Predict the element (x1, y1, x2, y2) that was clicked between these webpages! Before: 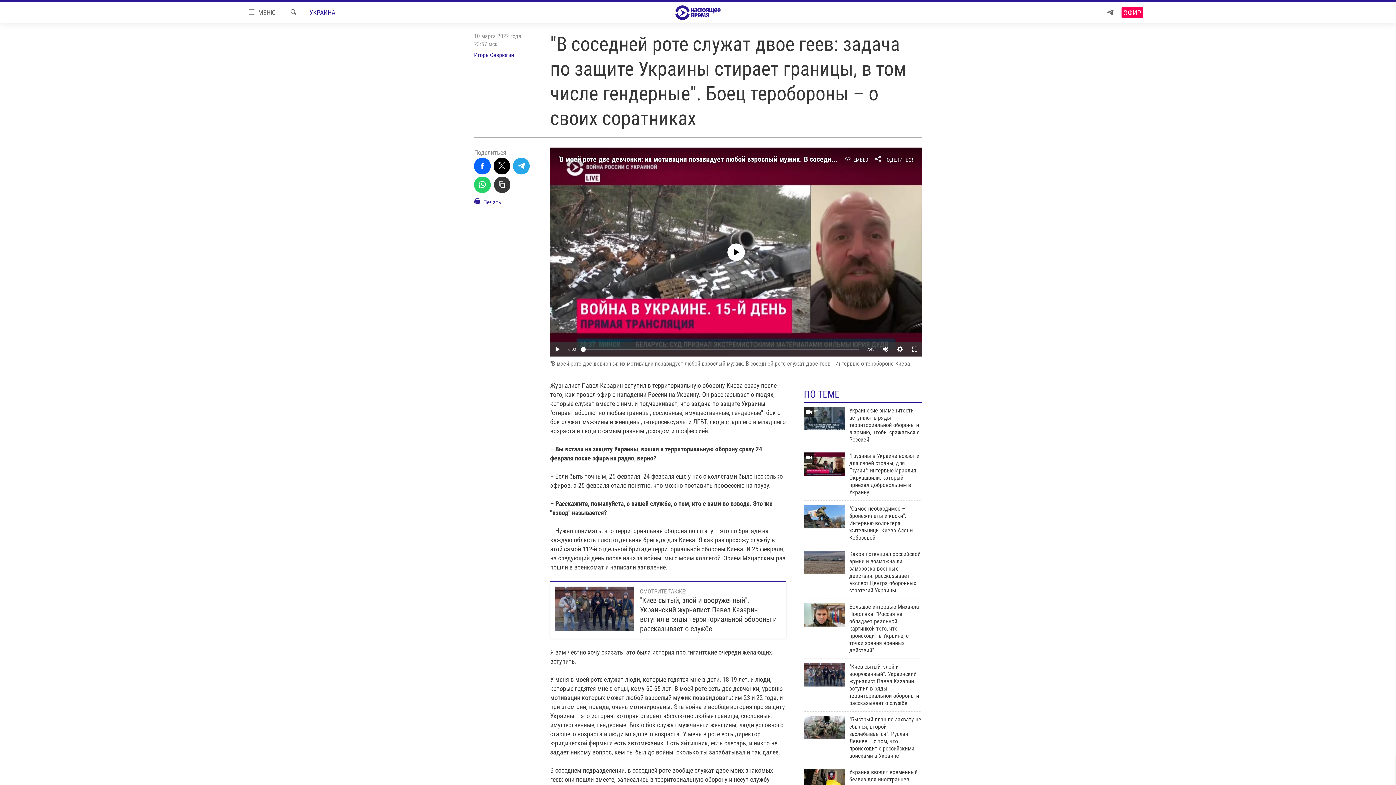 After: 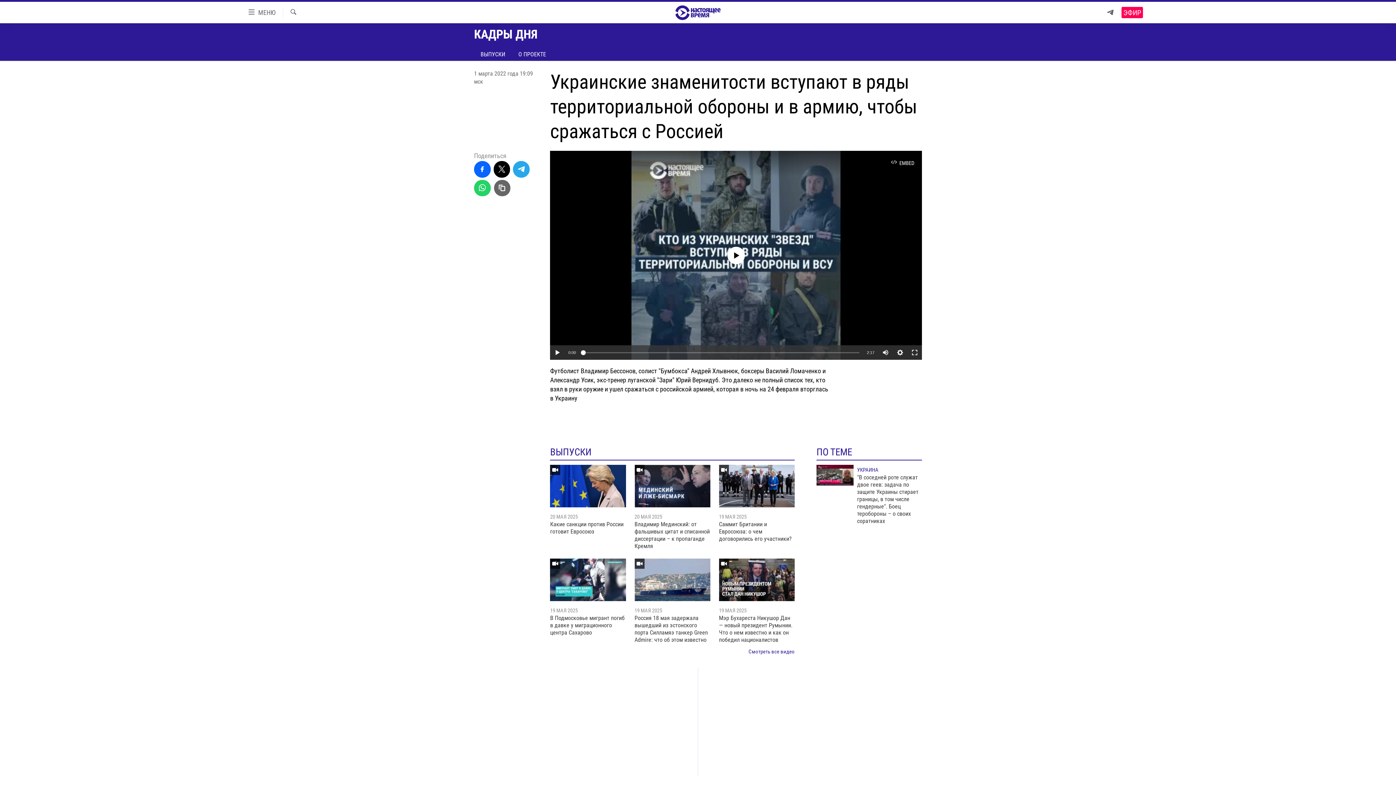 Action: bbox: (849, 407, 922, 447) label: Украинские знаменитости вступают в ряды территориальной обороны и в армию, чтобы сражаться с Россией